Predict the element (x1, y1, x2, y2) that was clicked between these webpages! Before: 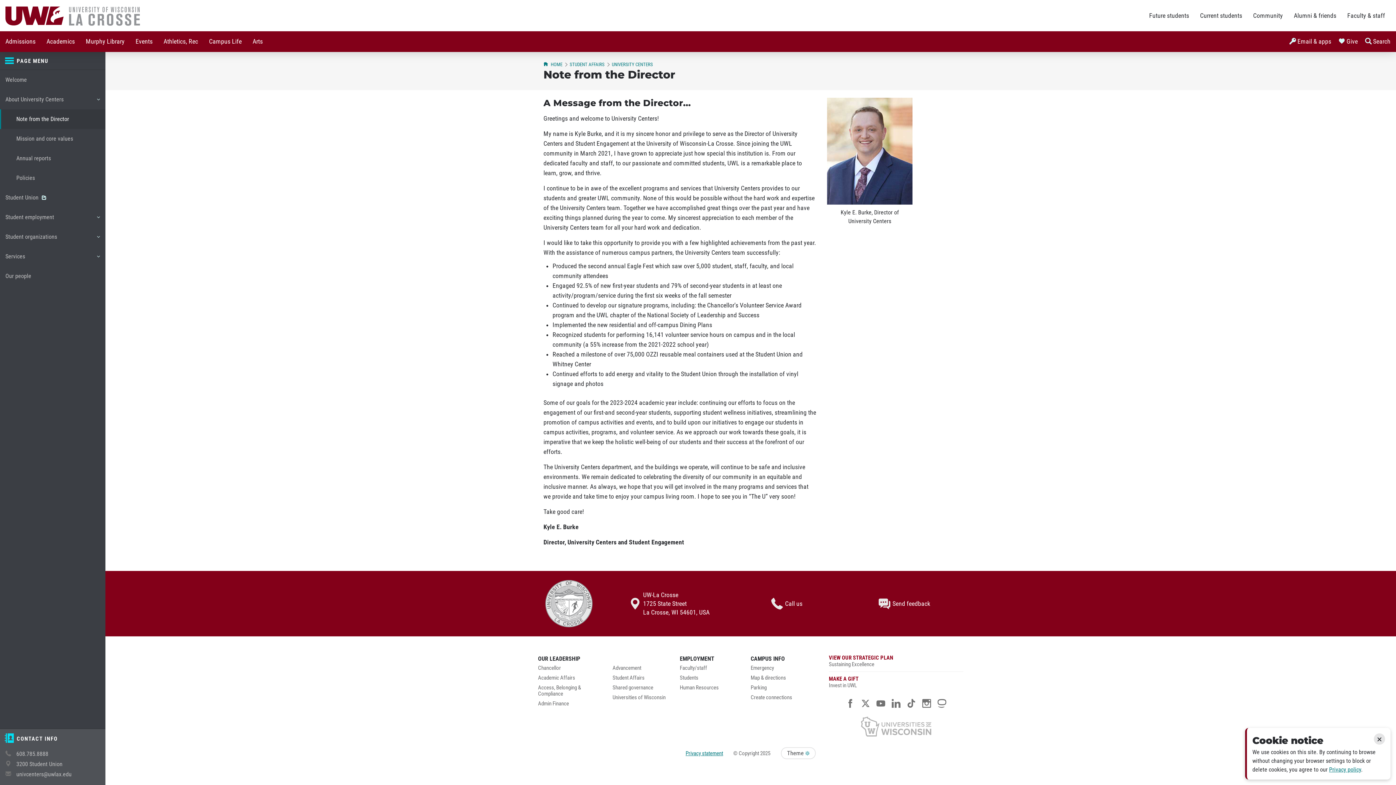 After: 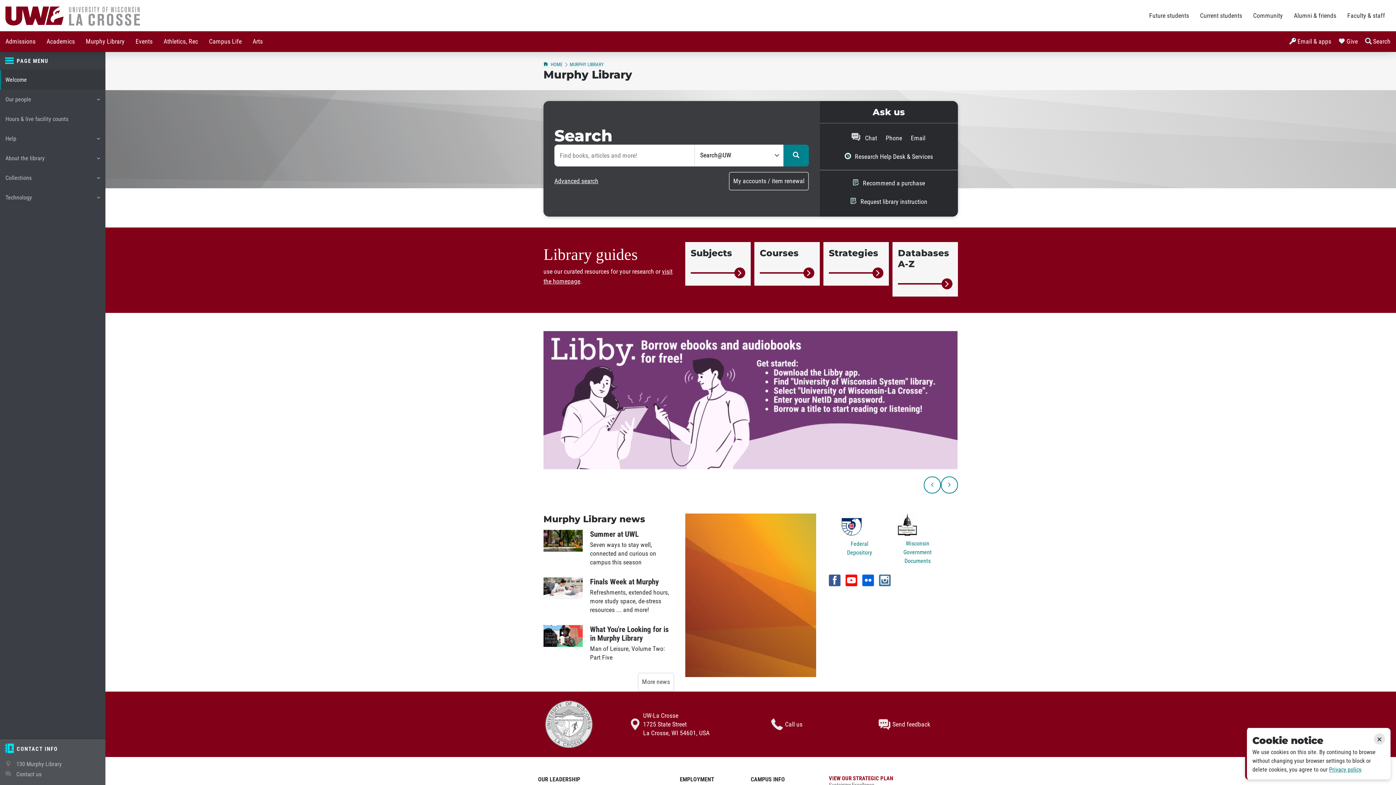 Action: bbox: (80, 31, 130, 52) label: Murphy Library